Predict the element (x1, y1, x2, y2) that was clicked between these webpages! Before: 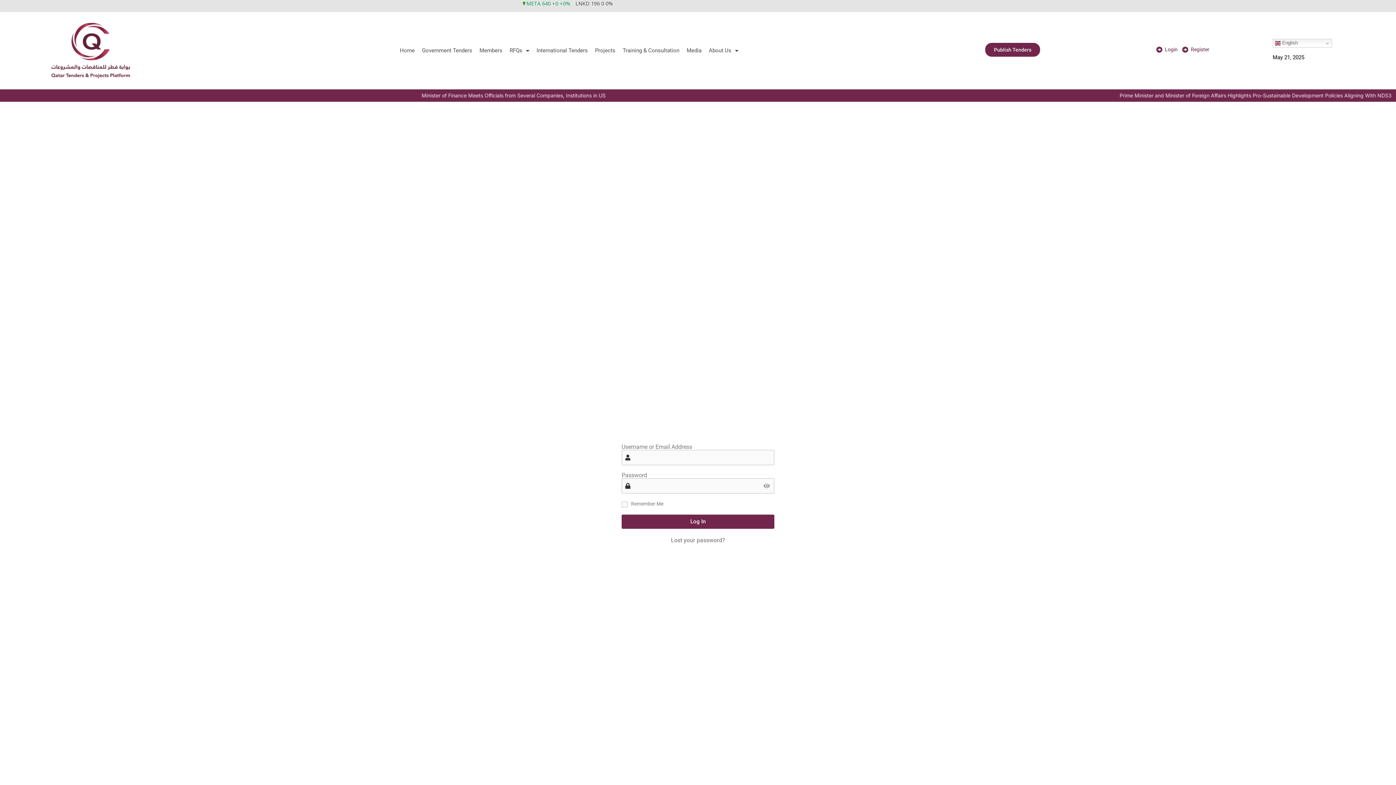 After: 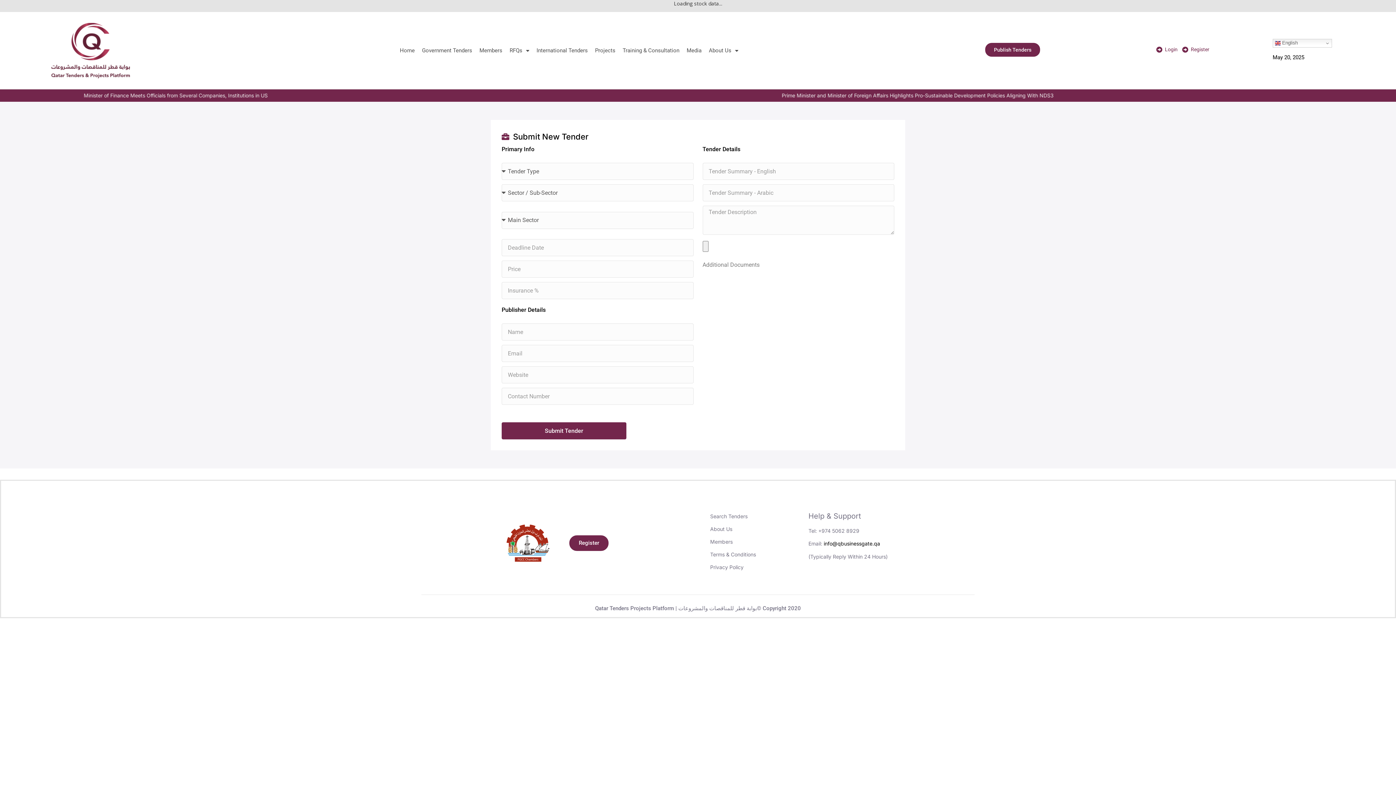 Action: label: Publish Tenders bbox: (984, 42, 1041, 57)